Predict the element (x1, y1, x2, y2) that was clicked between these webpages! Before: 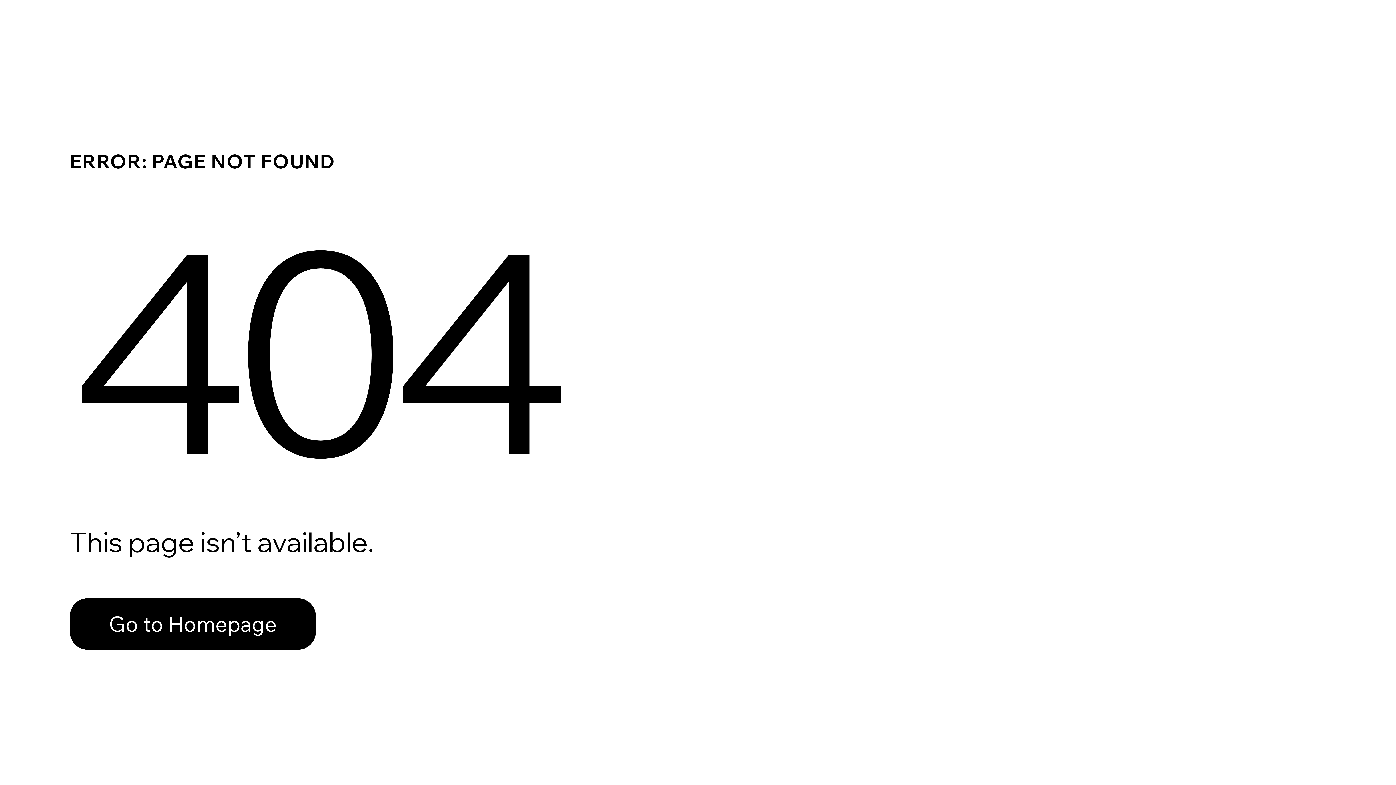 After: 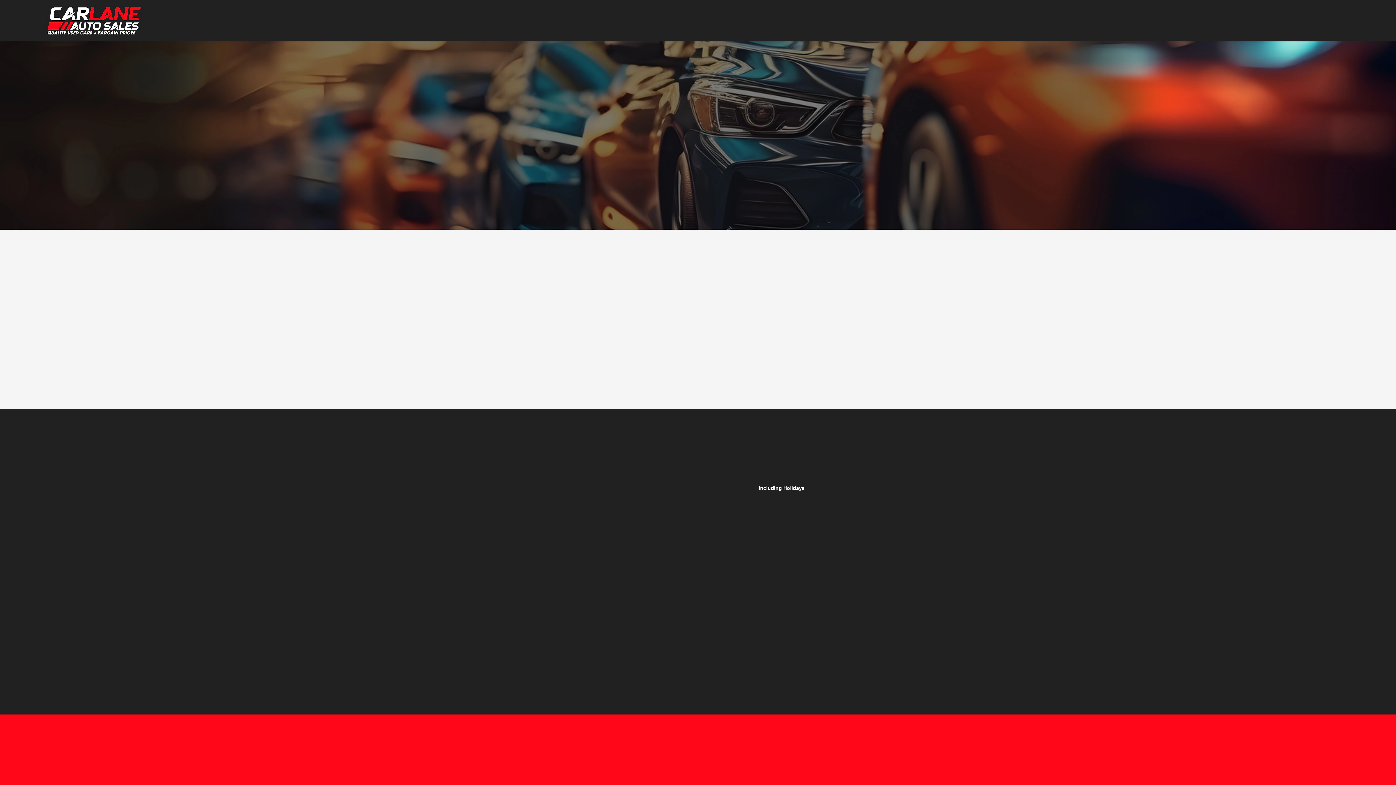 Action: label: Go to Homepage bbox: (69, 598, 316, 650)